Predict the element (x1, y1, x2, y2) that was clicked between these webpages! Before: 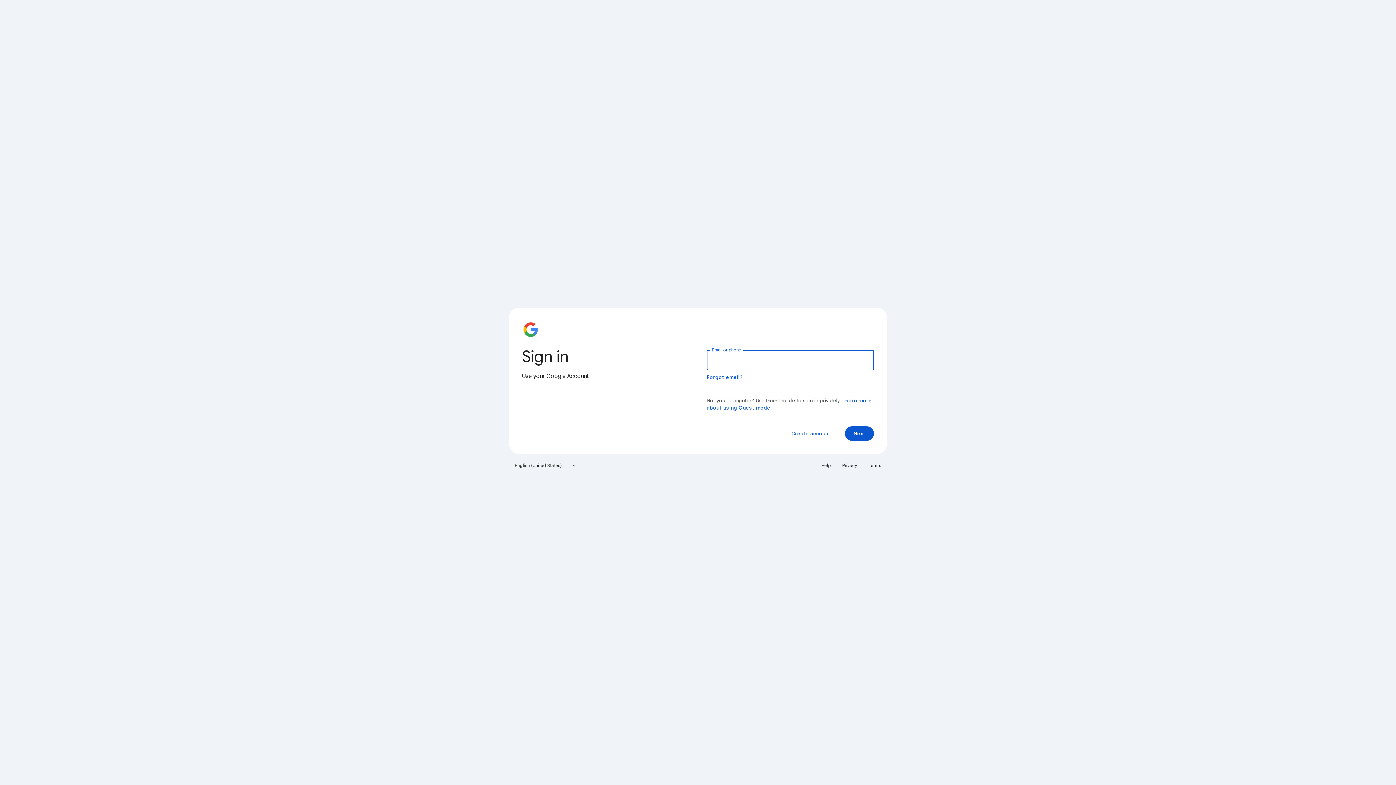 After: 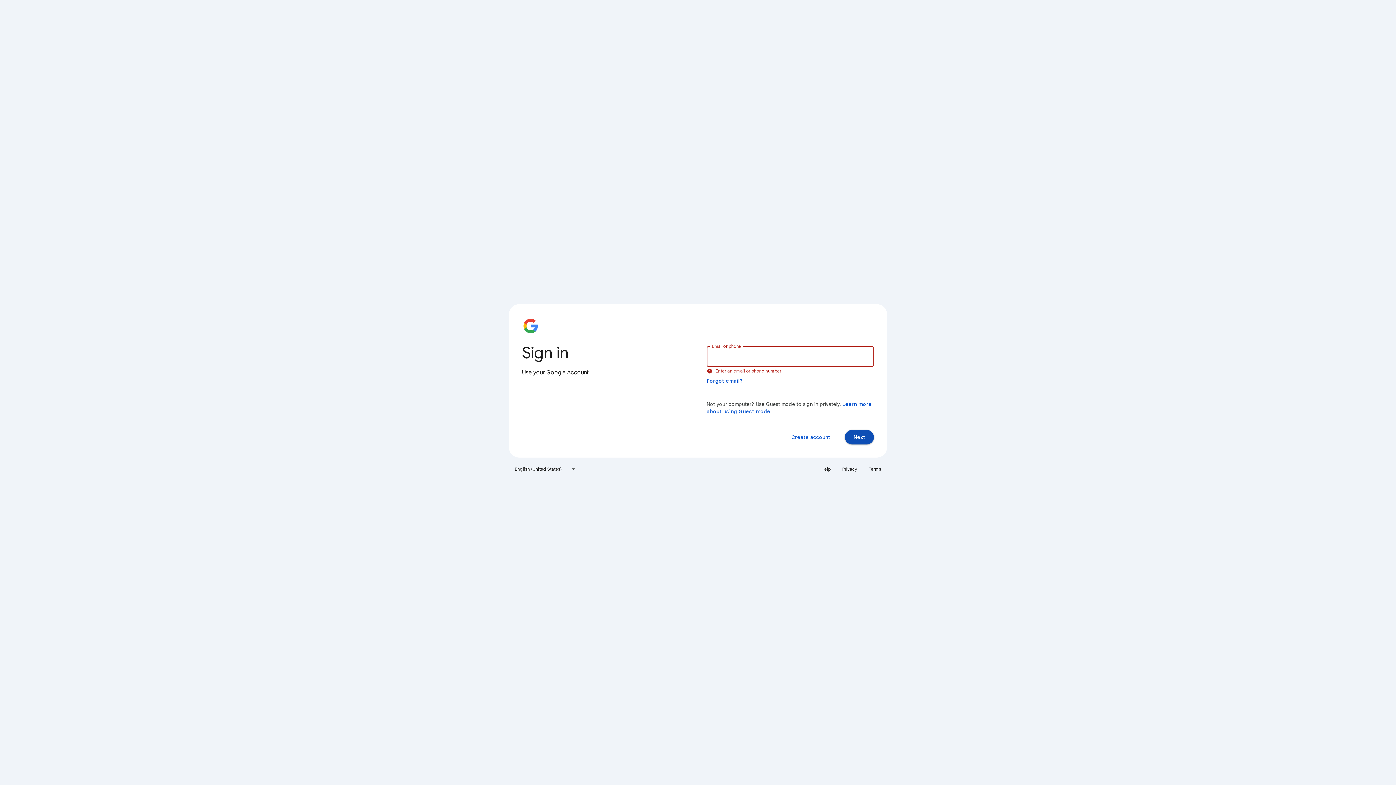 Action: bbox: (845, 426, 874, 441) label: Next